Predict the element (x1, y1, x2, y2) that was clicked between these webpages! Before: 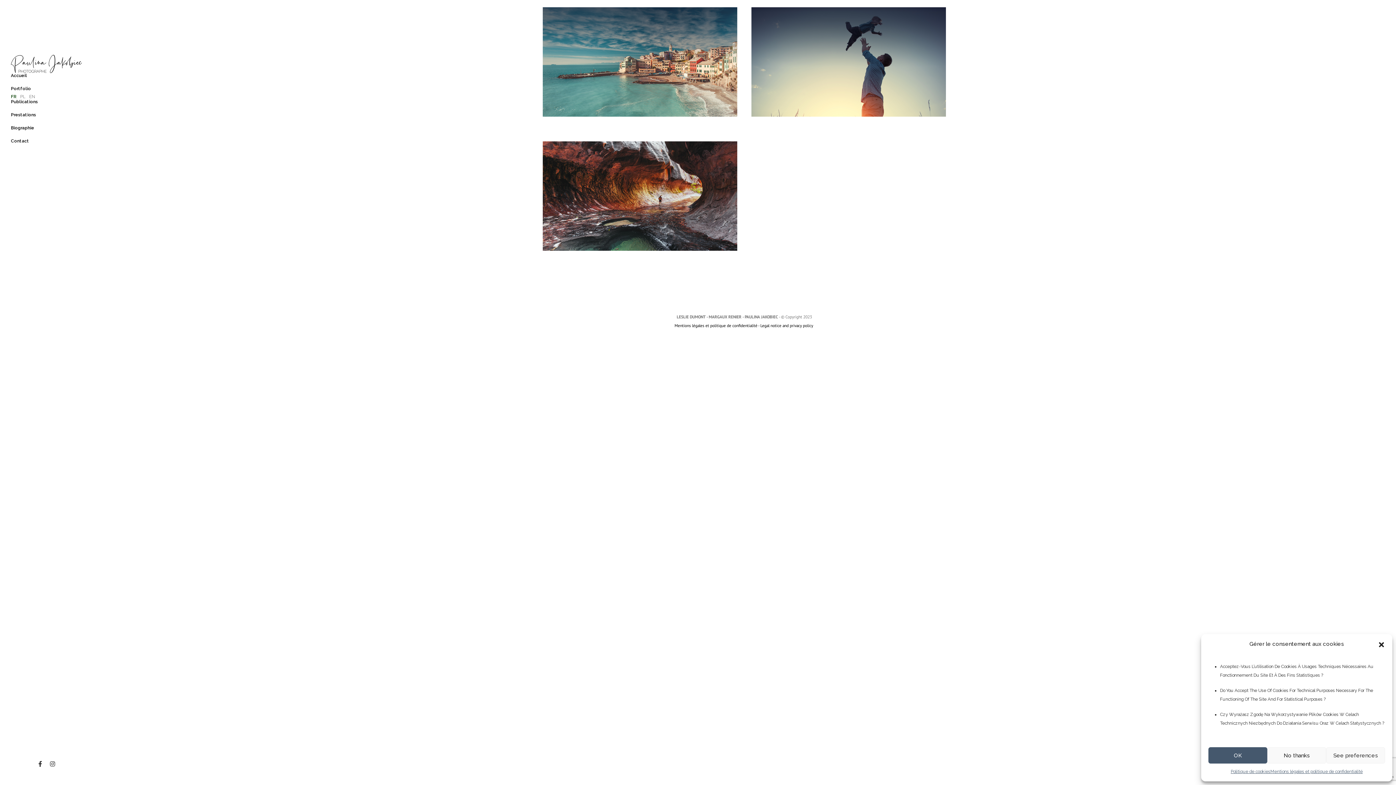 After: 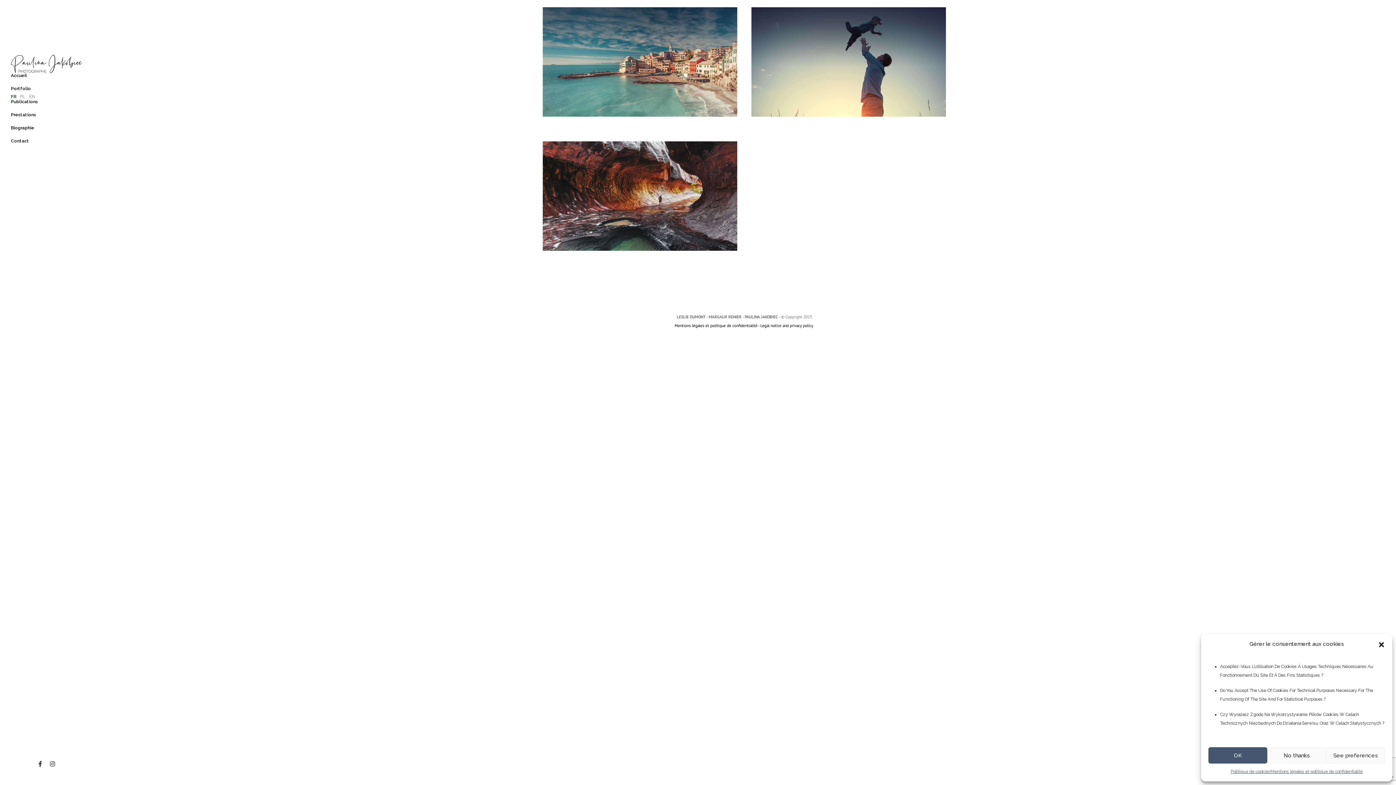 Action: bbox: (35, 759, 45, 769)